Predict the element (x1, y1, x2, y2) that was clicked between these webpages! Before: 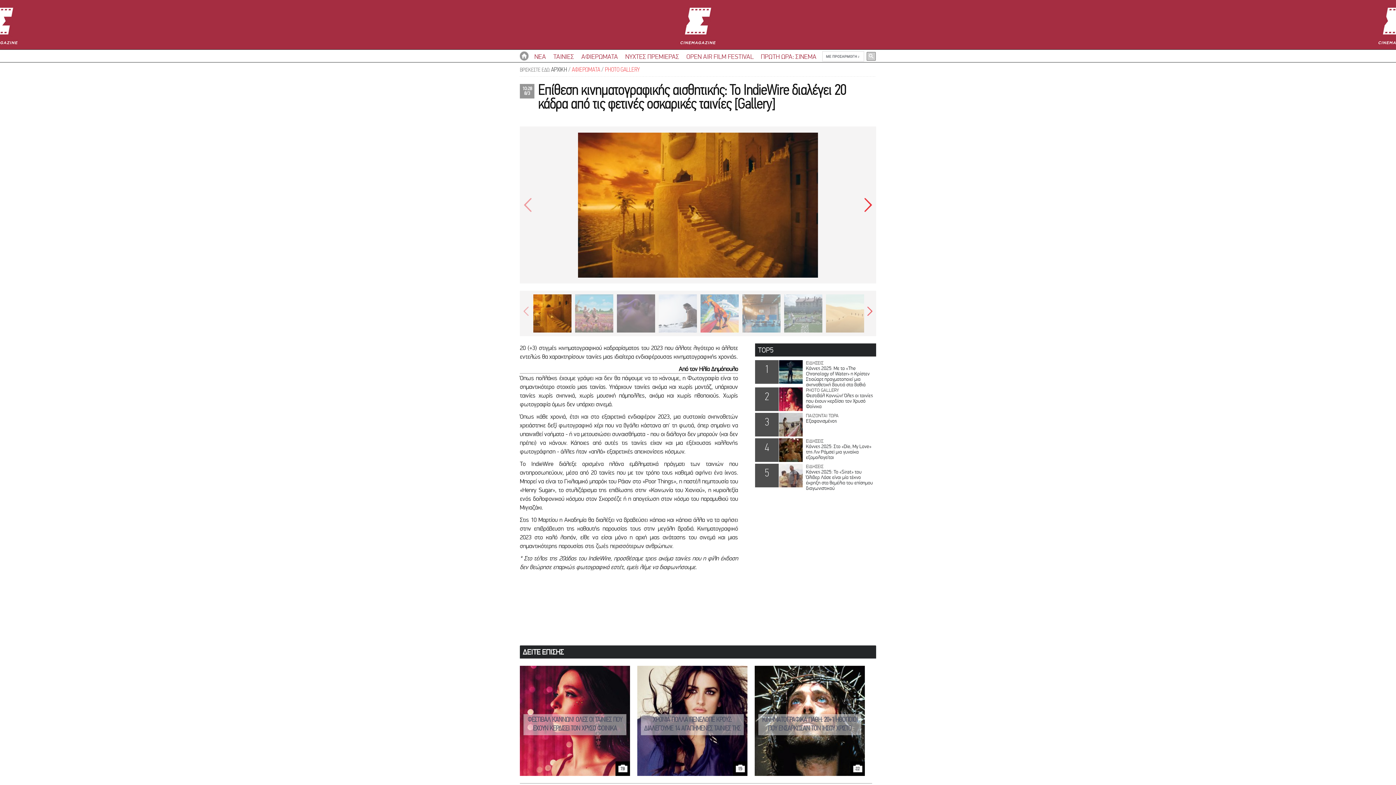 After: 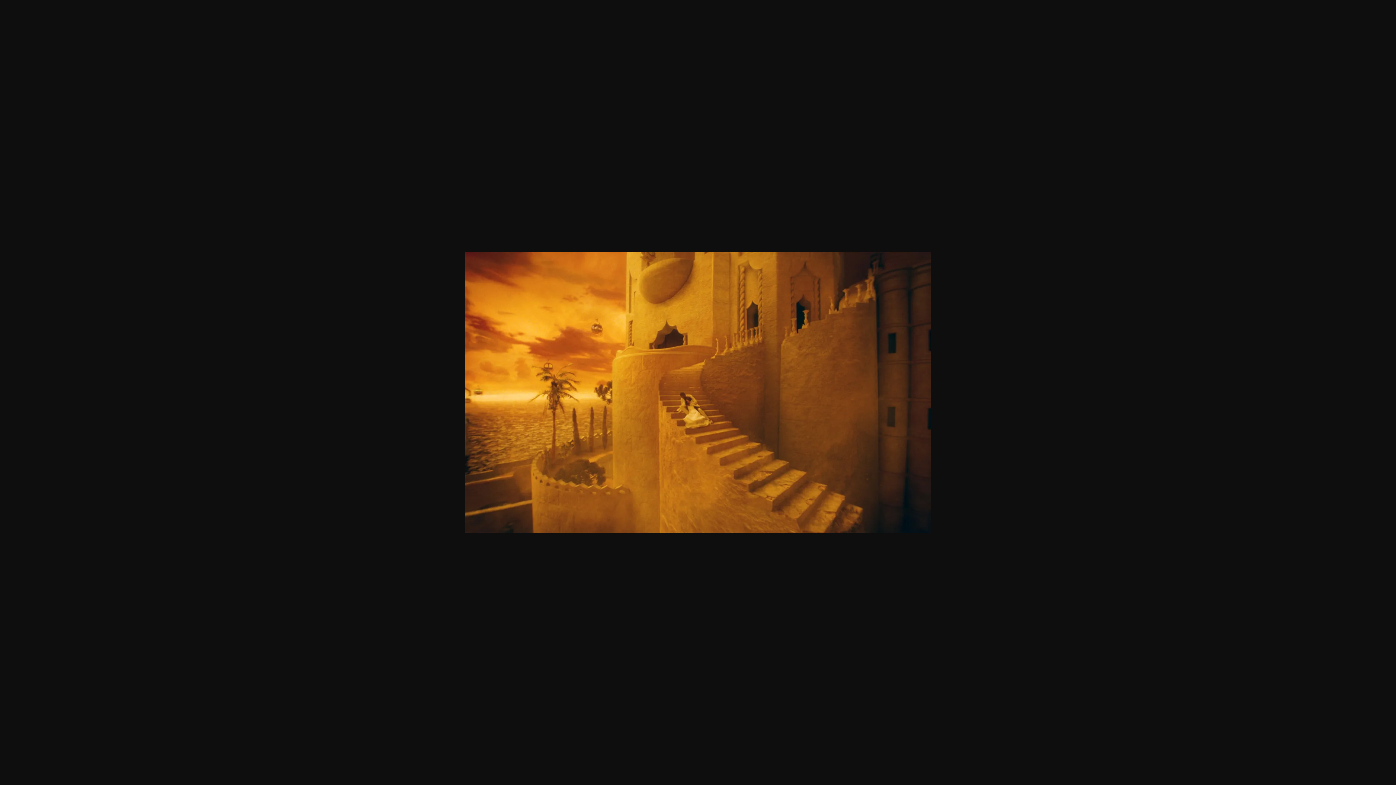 Action: bbox: (578, 272, 818, 279)